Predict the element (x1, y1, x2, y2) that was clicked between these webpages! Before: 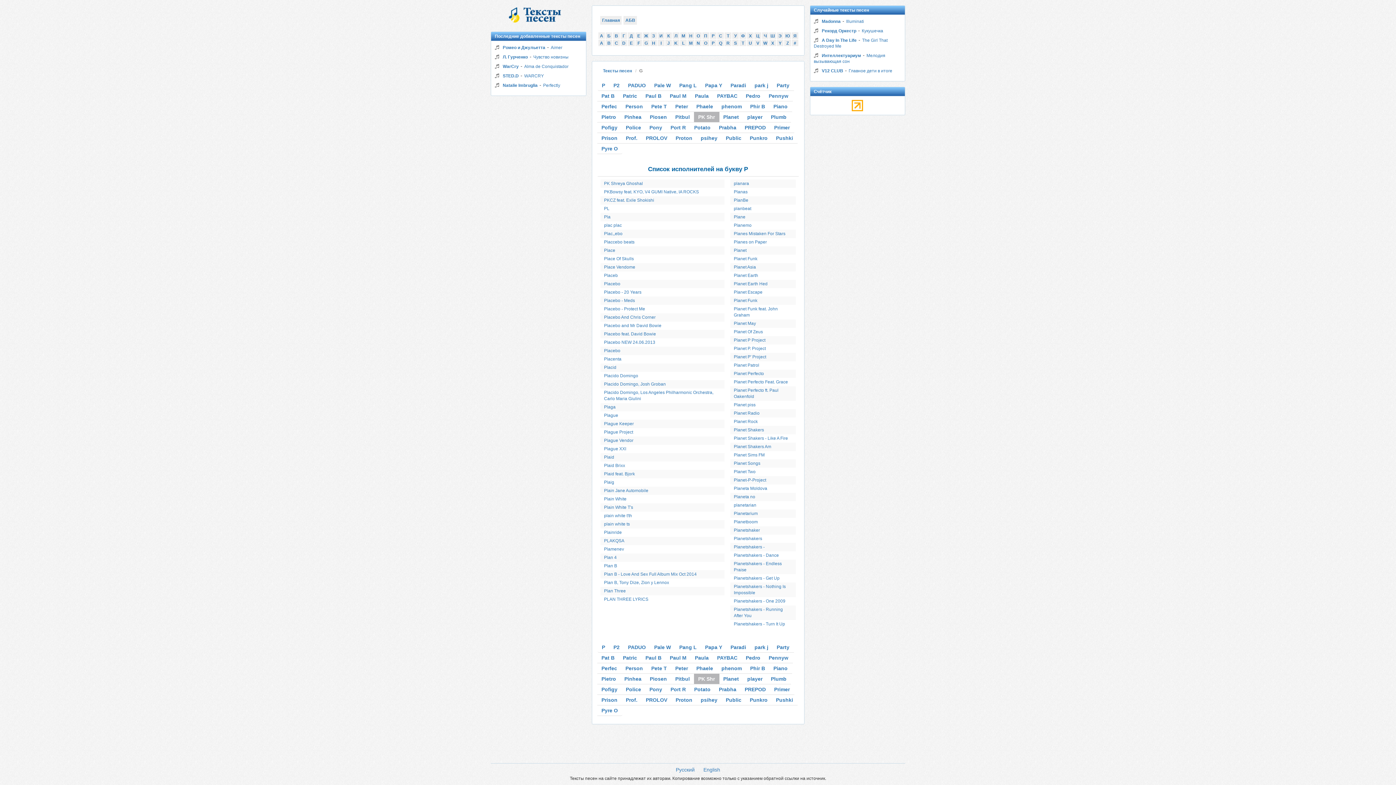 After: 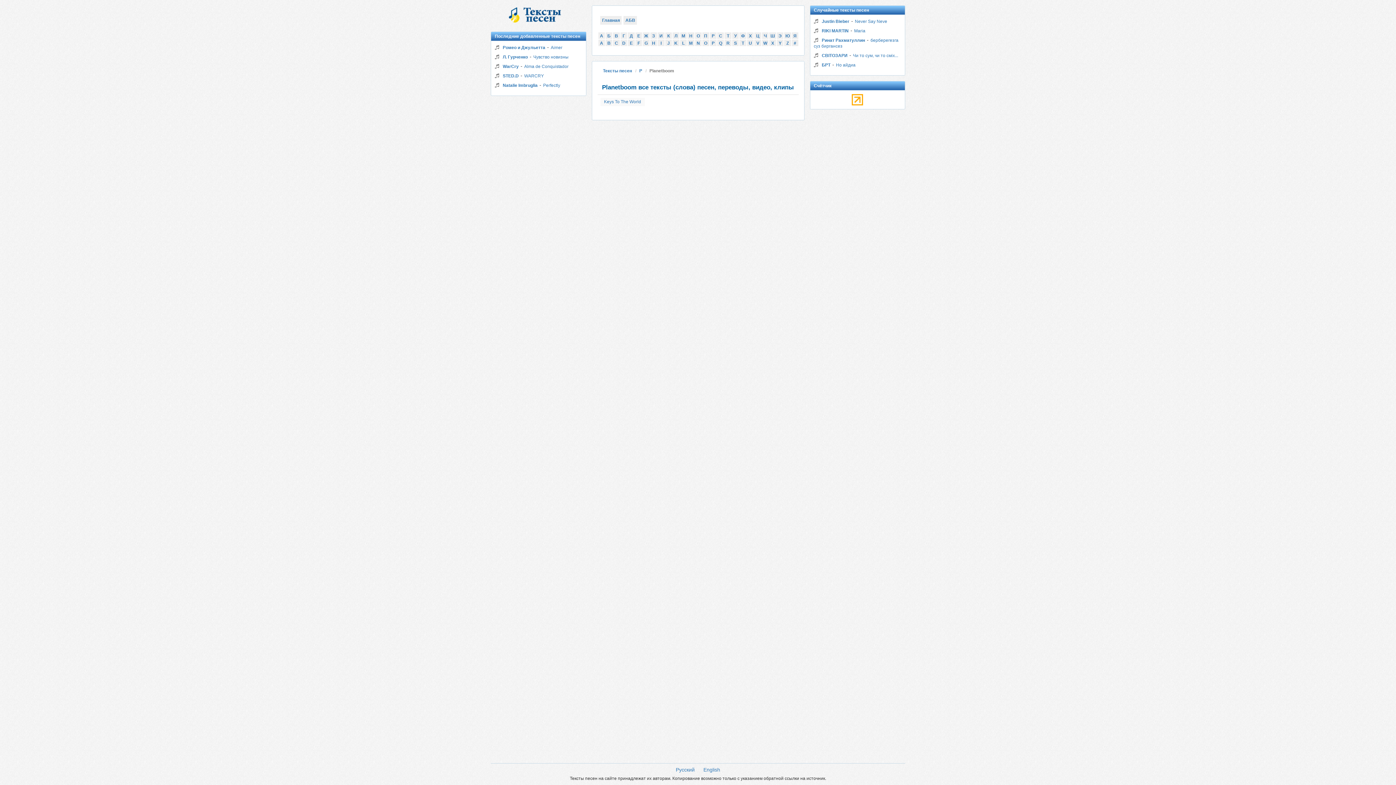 Action: bbox: (730, 518, 795, 526) label: Planetboom